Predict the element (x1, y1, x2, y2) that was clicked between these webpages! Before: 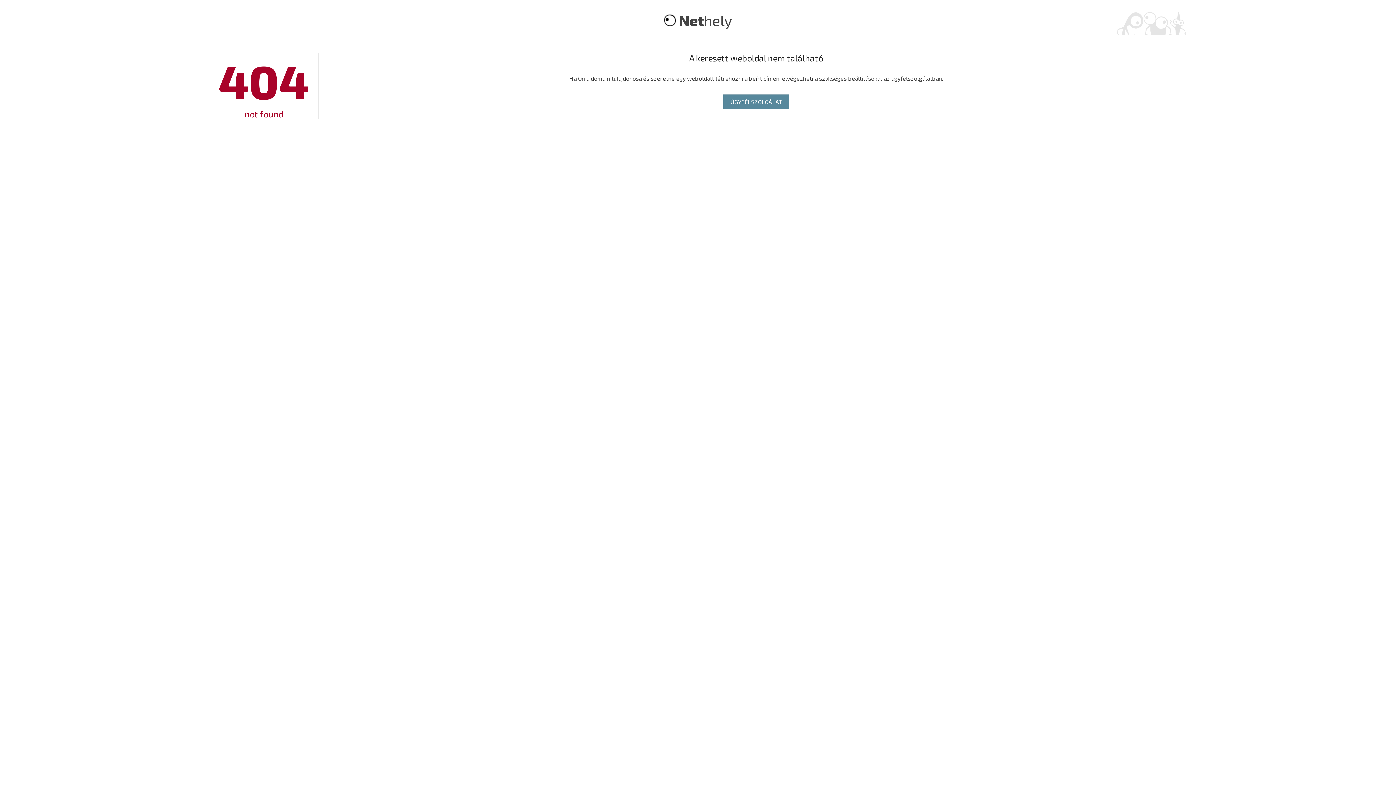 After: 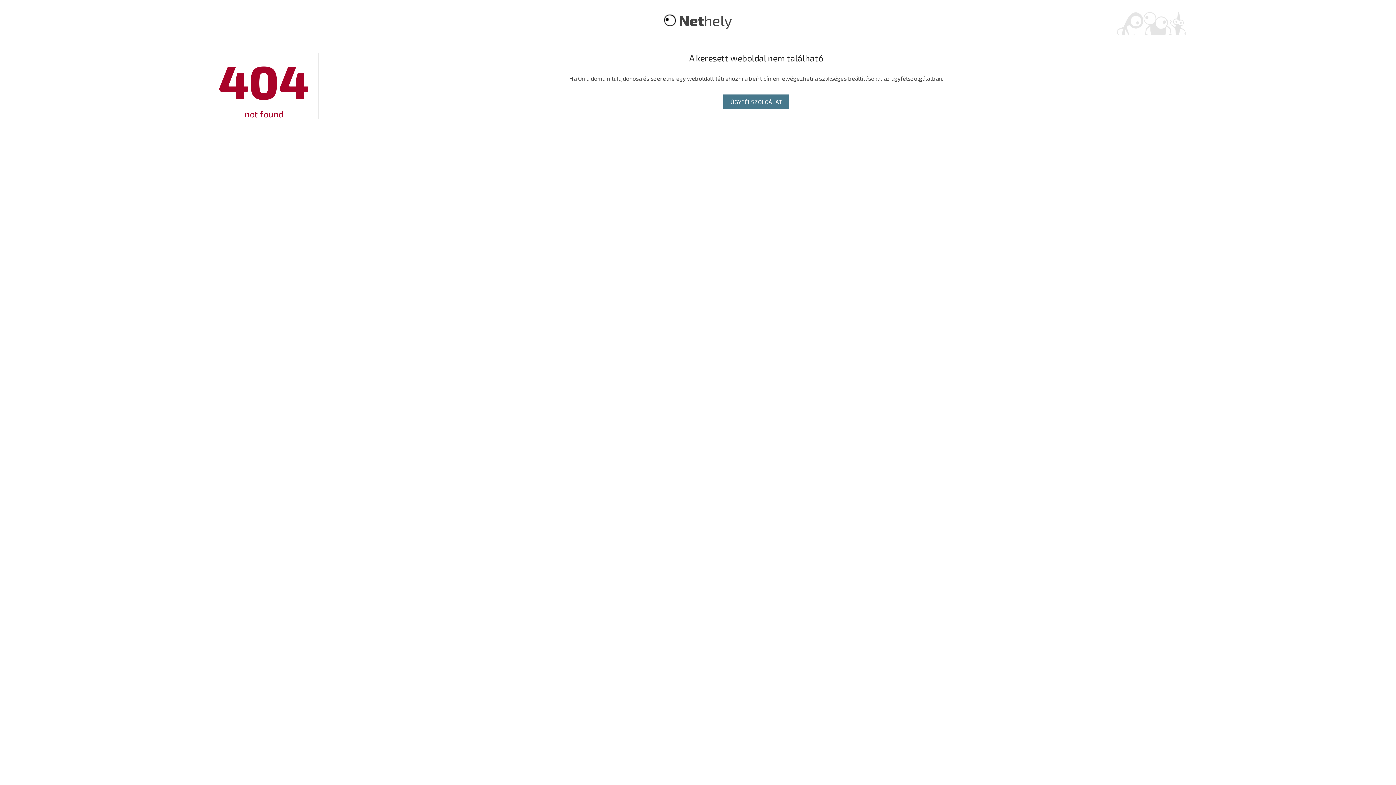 Action: bbox: (723, 94, 789, 109) label: ÜGYFÉLSZOLGÁLAT